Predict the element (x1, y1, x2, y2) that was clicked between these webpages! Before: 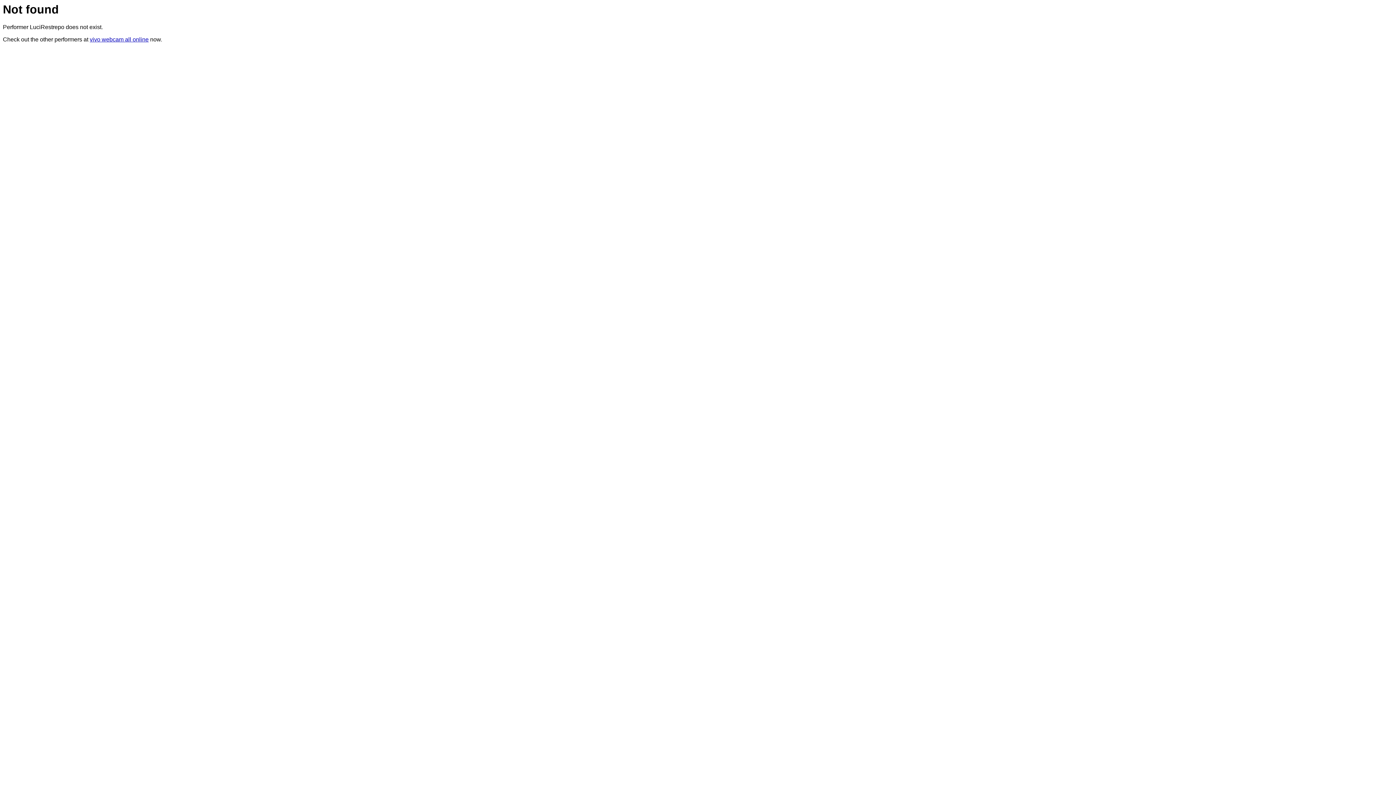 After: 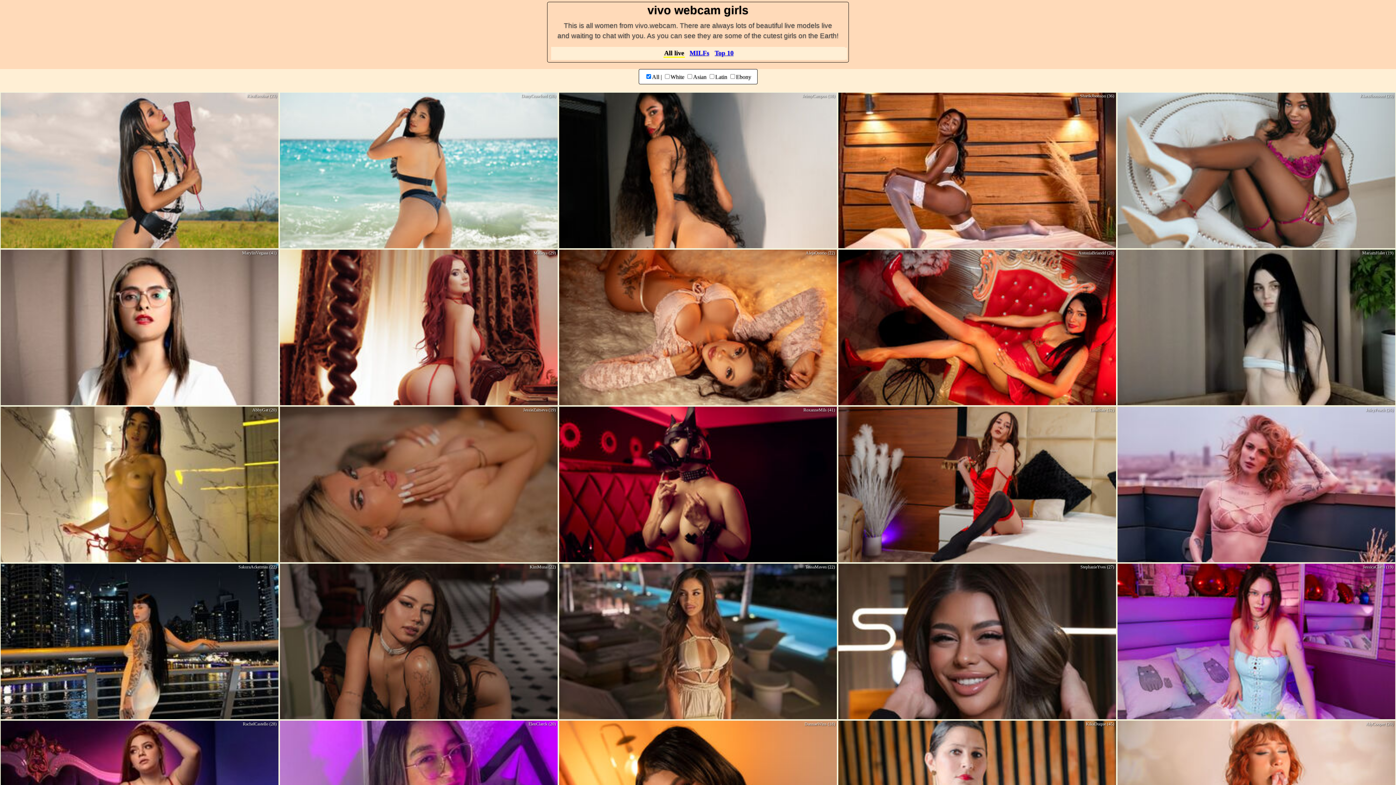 Action: bbox: (89, 36, 148, 42) label: vivo webcam all online